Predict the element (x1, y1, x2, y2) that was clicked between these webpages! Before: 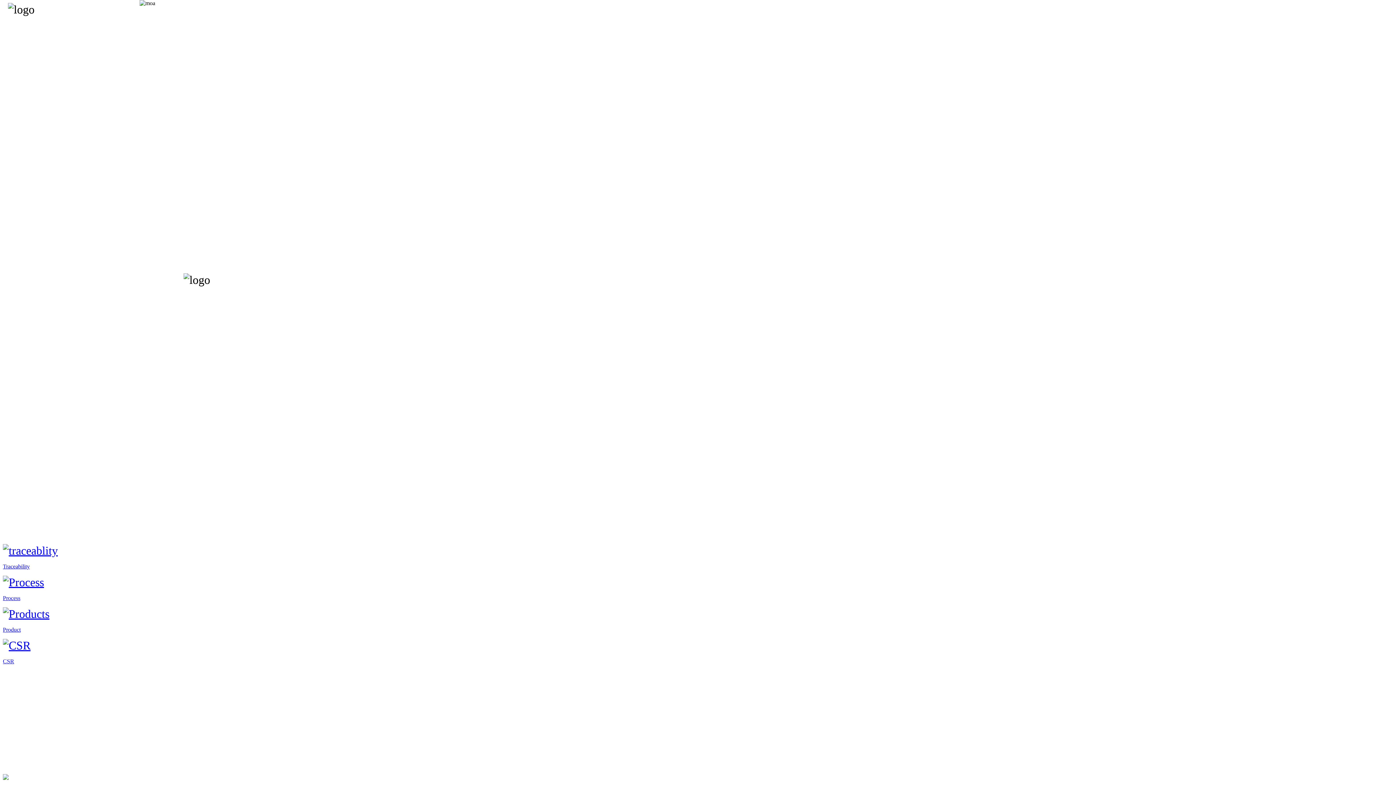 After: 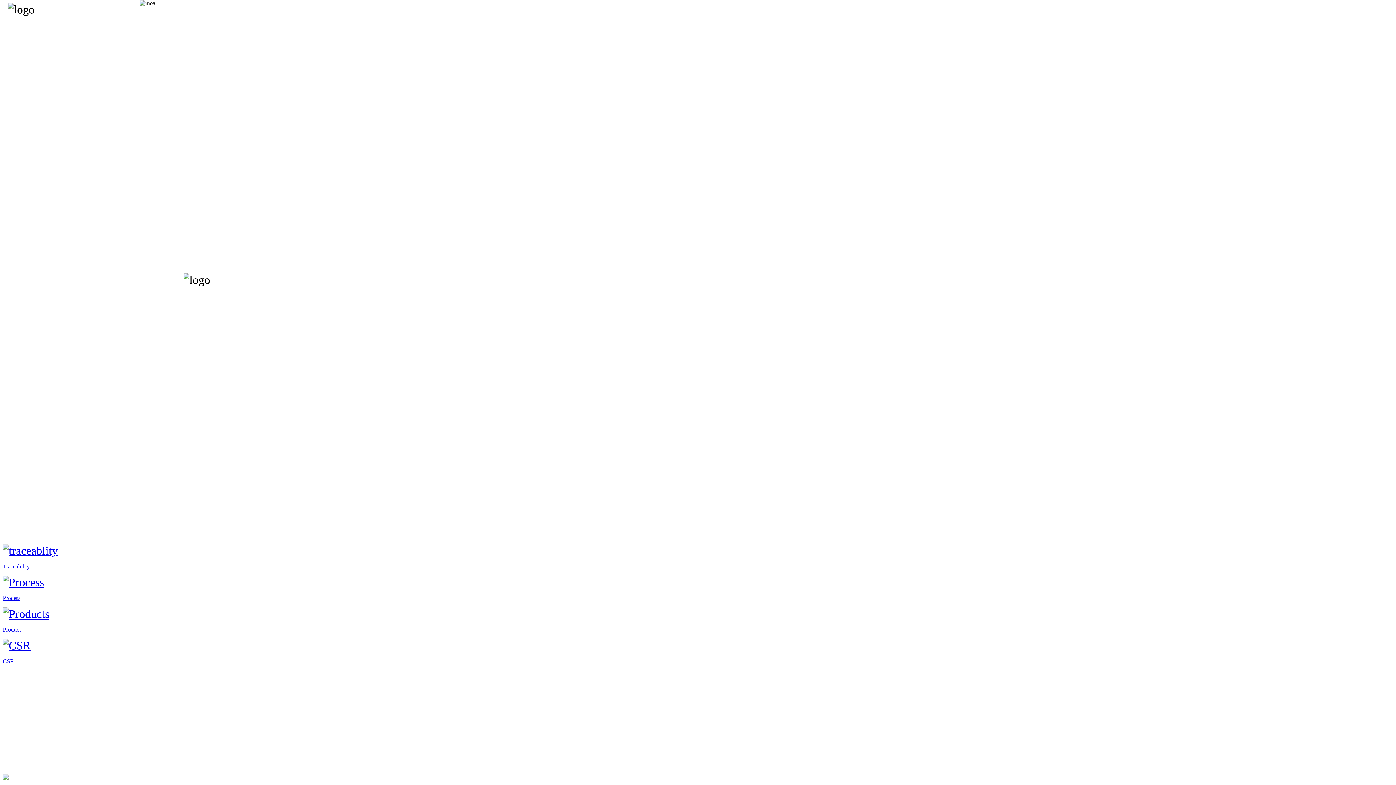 Action: bbox: (2, 775, 8, 781)